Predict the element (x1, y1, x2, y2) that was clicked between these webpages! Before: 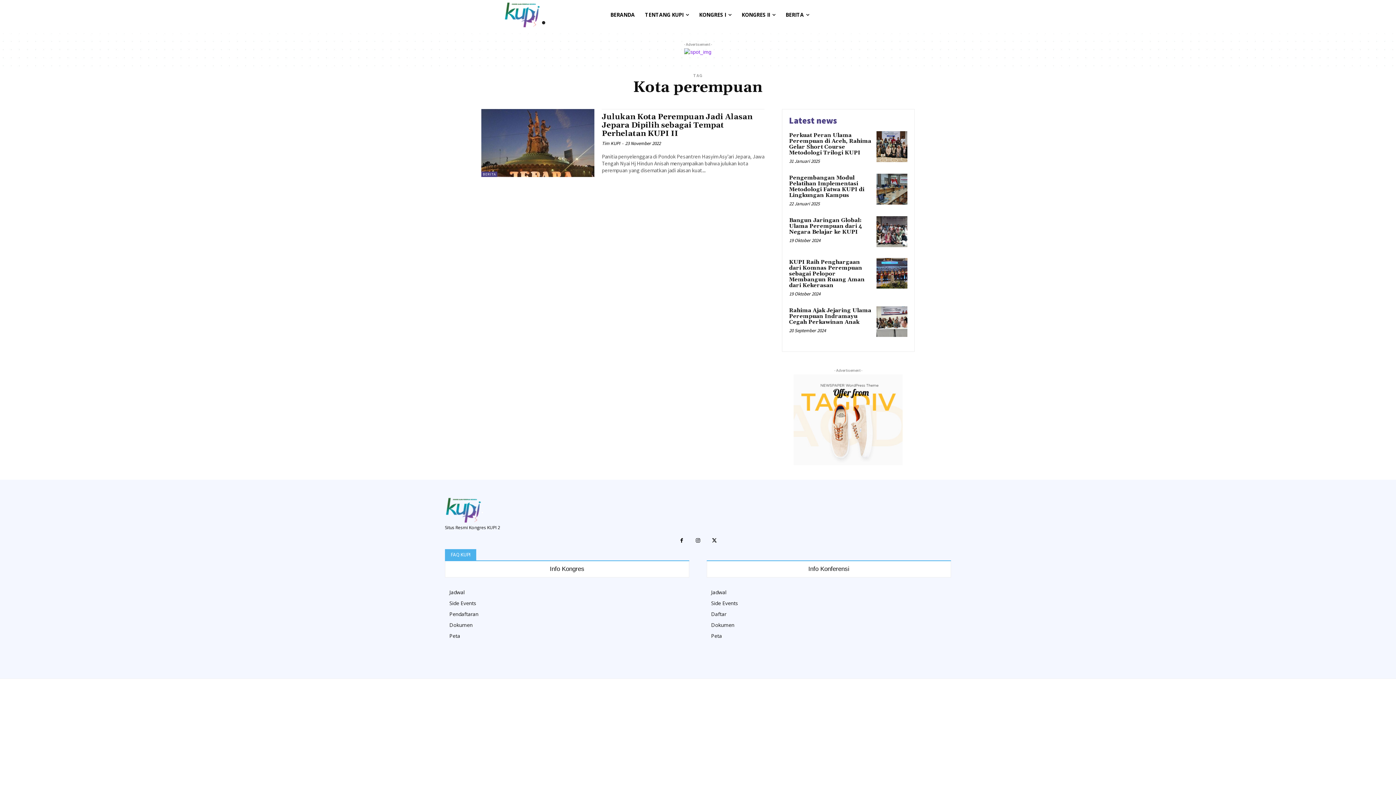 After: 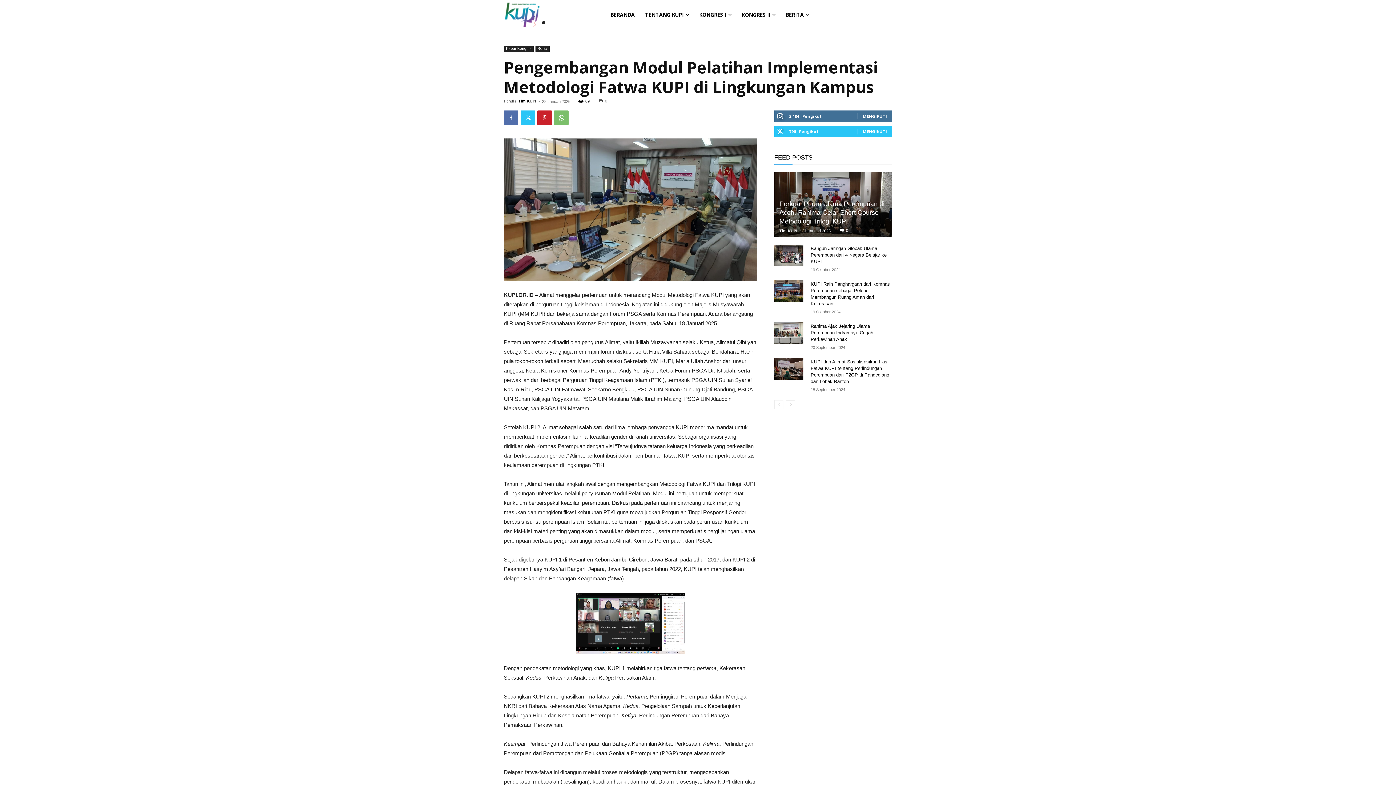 Action: bbox: (876, 173, 907, 204)